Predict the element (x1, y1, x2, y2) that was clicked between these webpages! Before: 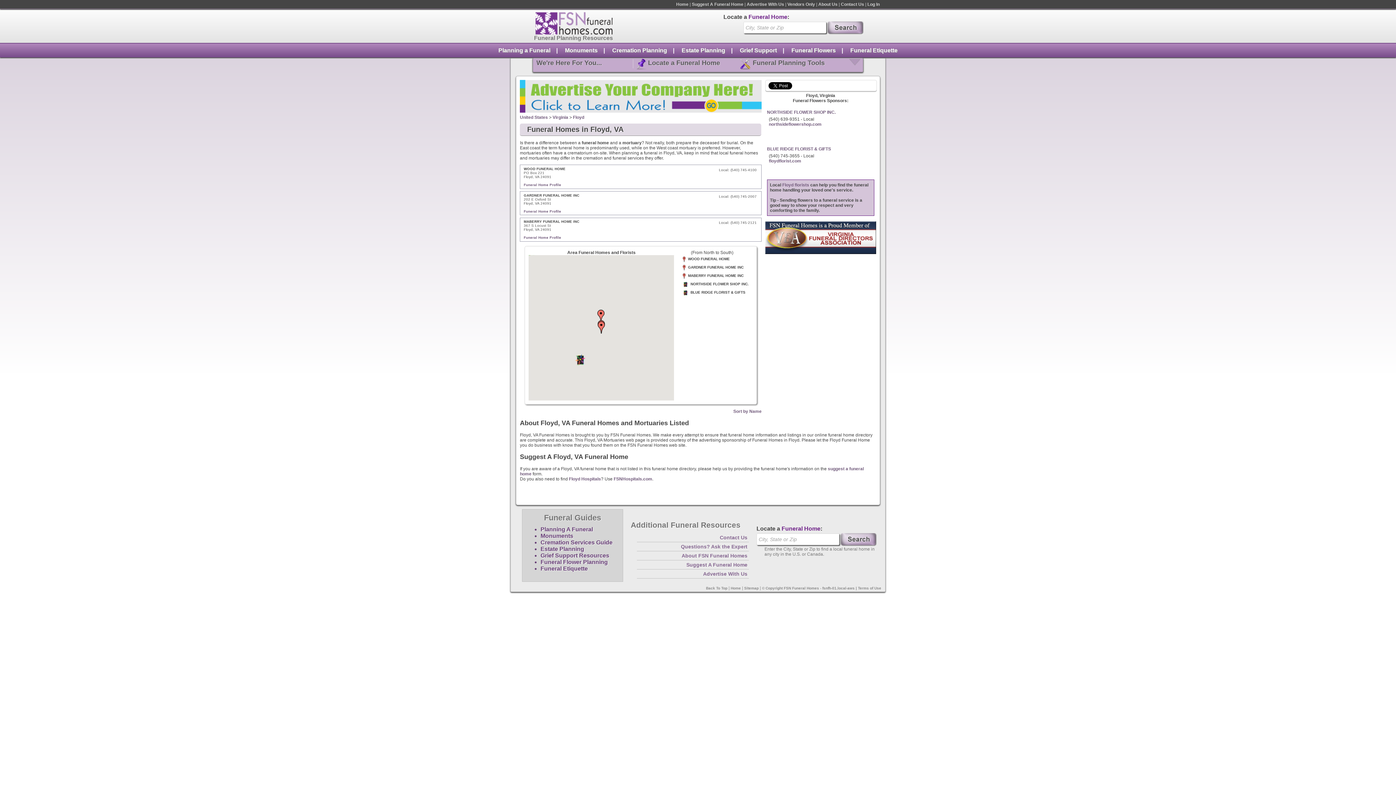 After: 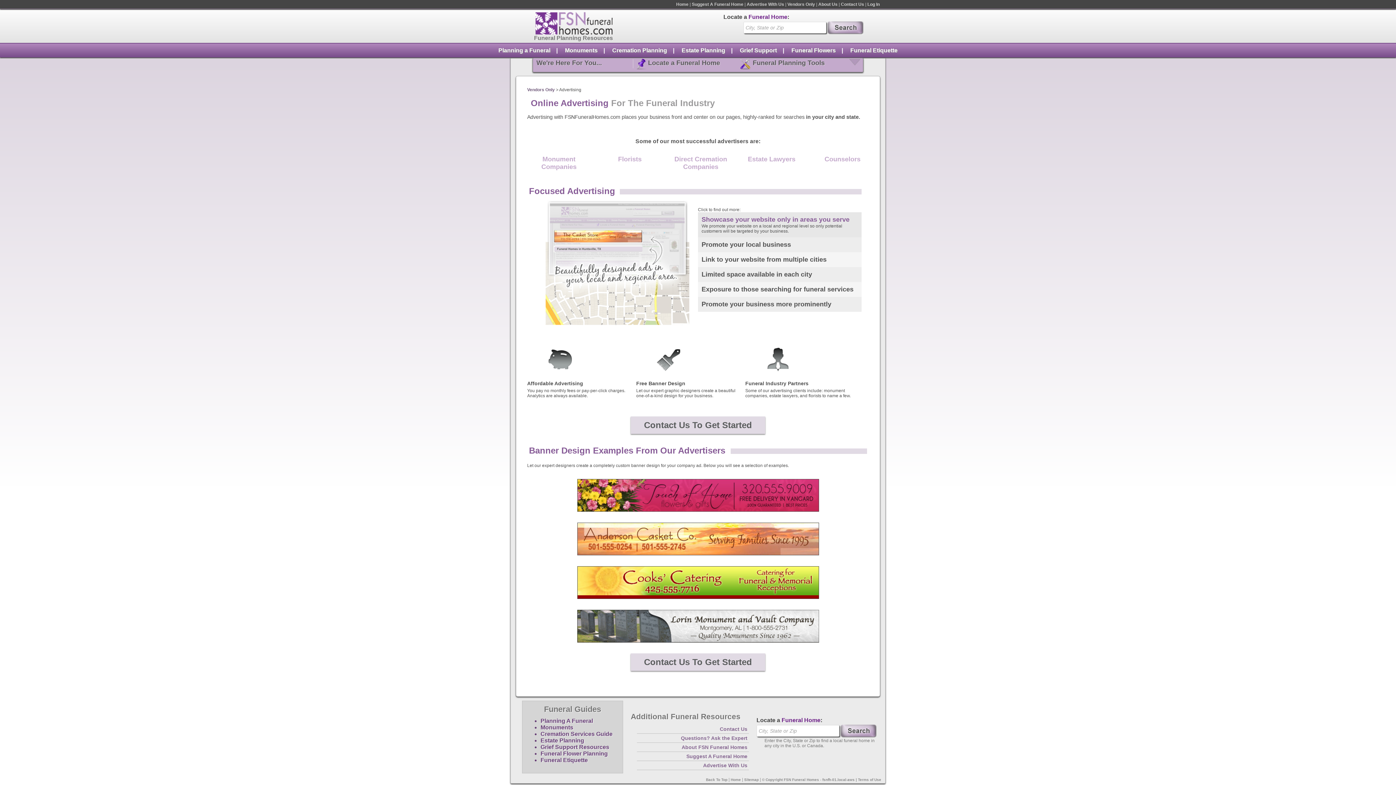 Action: bbox: (637, 569, 749, 578) label: Advertise With Us